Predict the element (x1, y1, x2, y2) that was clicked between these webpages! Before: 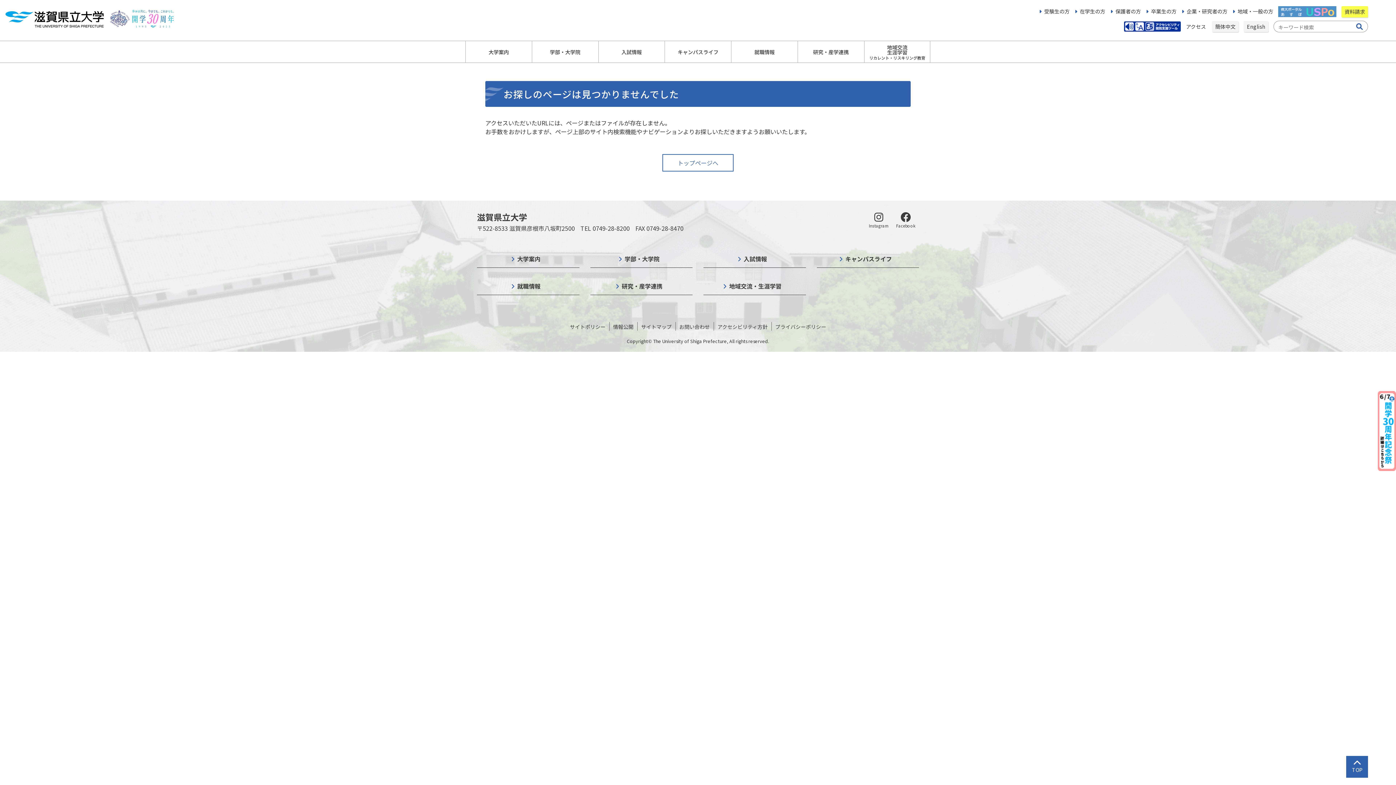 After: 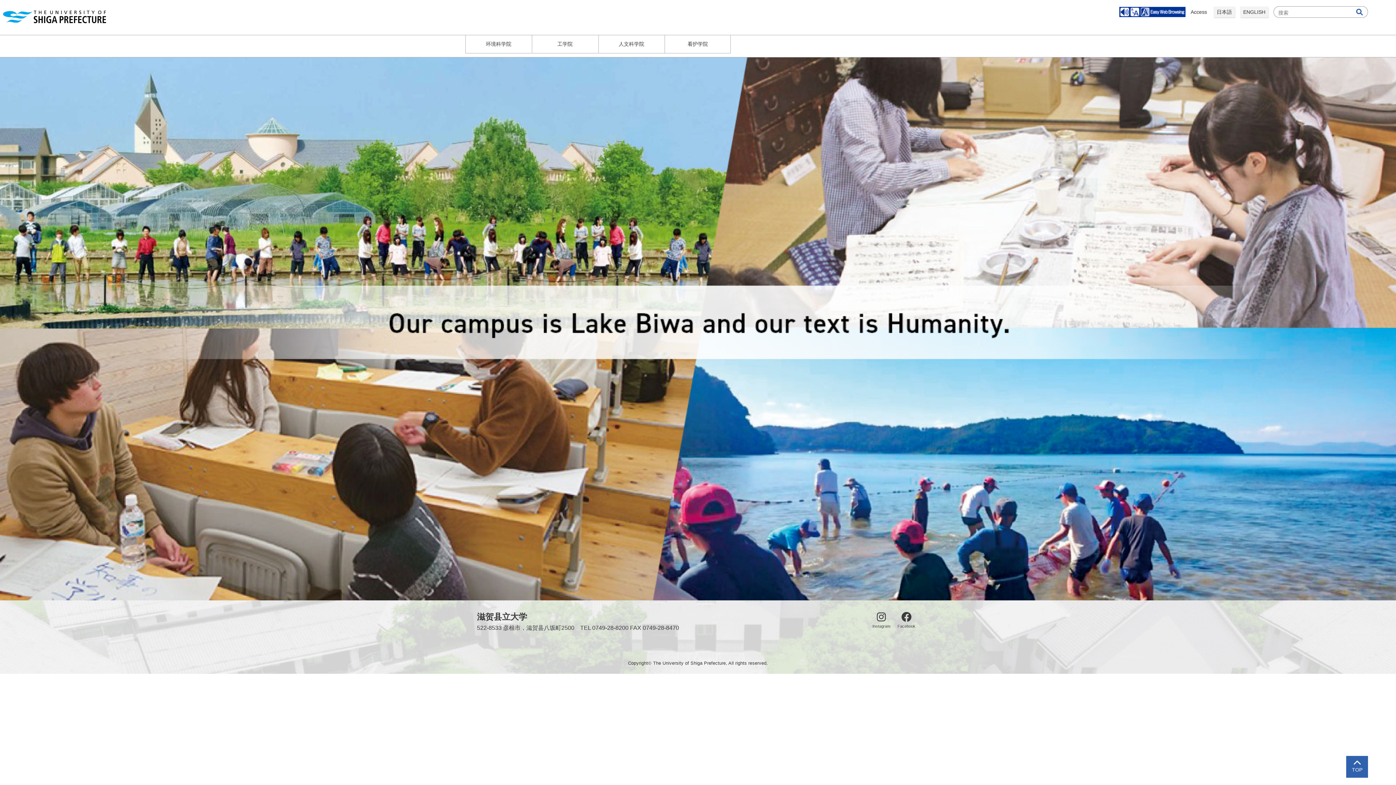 Action: bbox: (1212, 21, 1238, 32) label: 簡体中文